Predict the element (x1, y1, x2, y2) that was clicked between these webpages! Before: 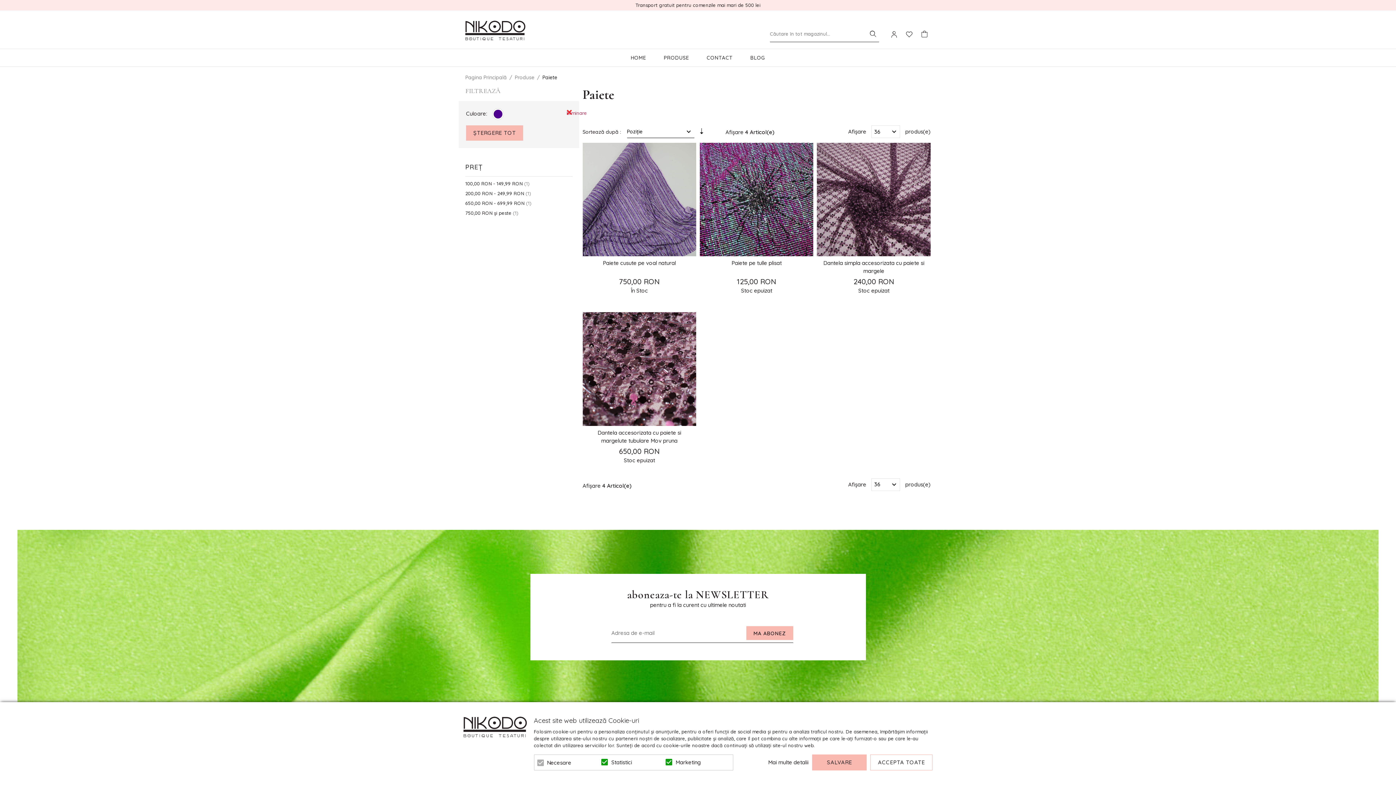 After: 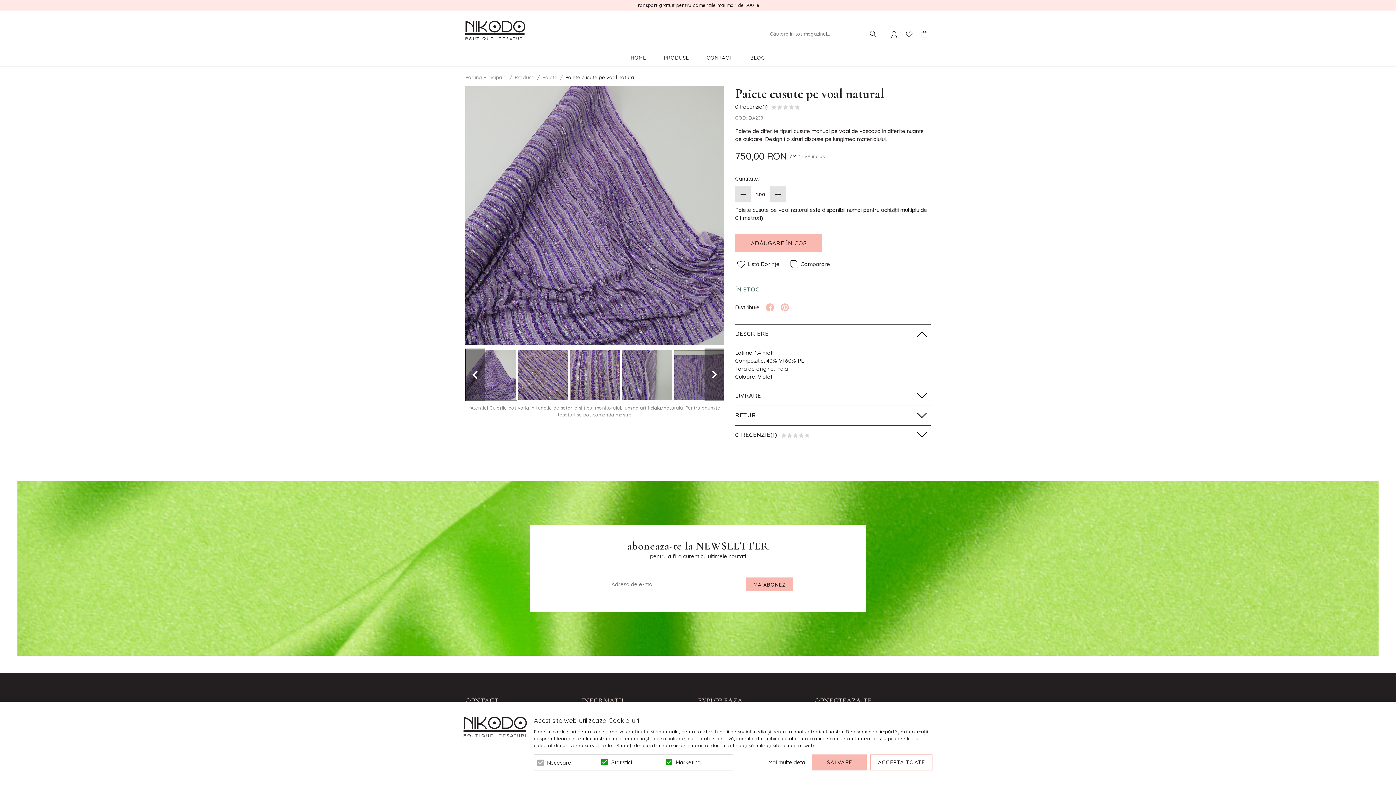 Action: bbox: (582, 142, 696, 256)